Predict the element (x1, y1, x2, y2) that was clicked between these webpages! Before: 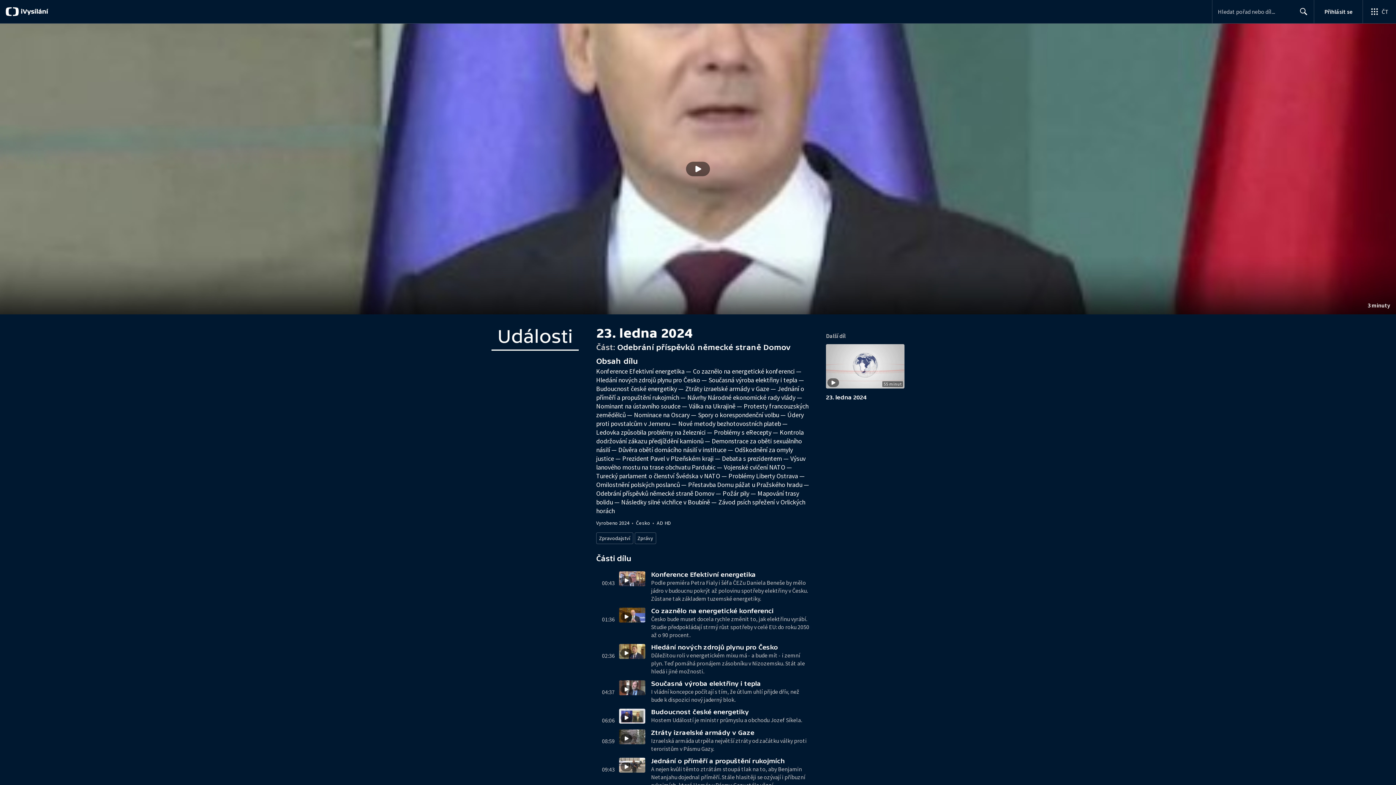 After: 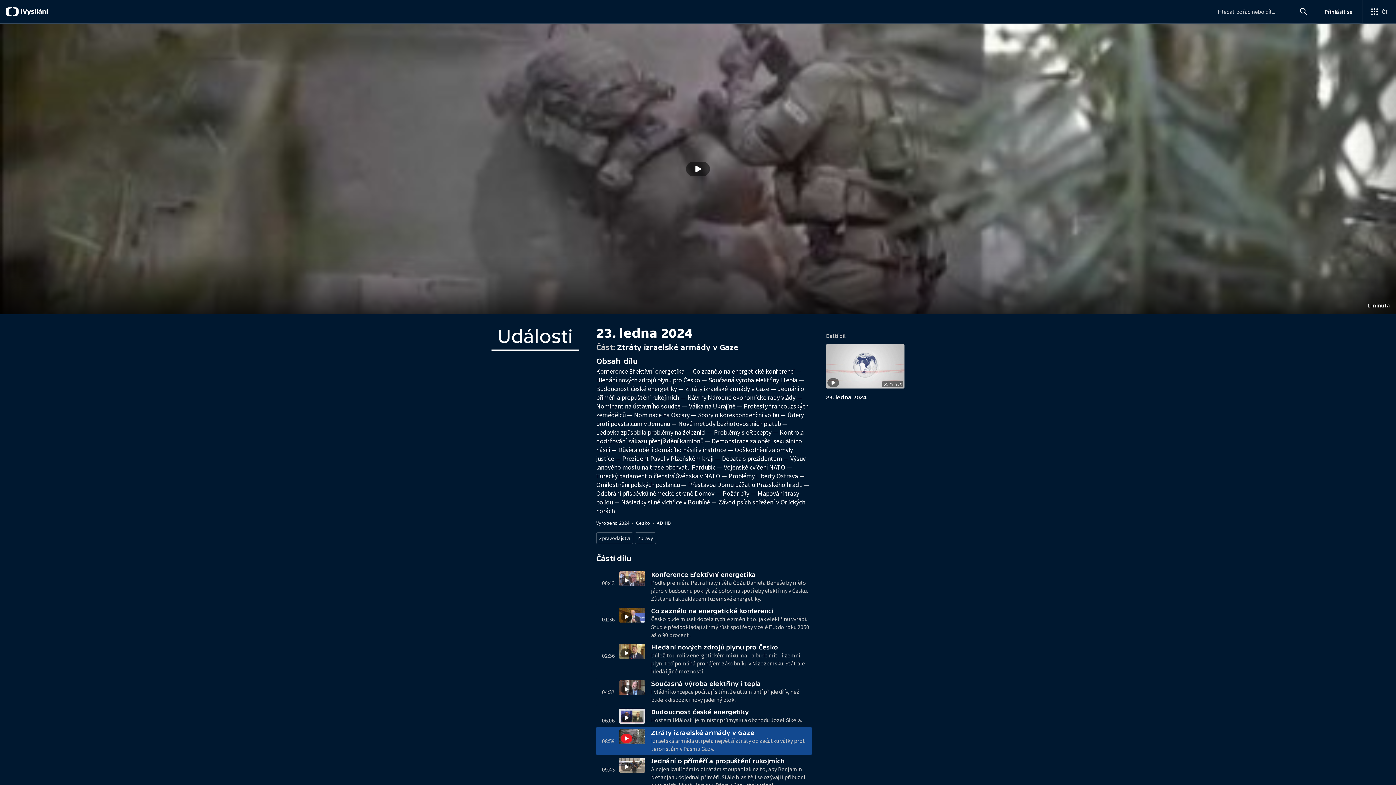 Action: bbox: (596, 727, 812, 755) label: 08:59
Ztráty izraelské armády v Gaze
Izraelská armáda utrpěla největší ztráty od začátku války proti teroristům v Pásmu Gazy.